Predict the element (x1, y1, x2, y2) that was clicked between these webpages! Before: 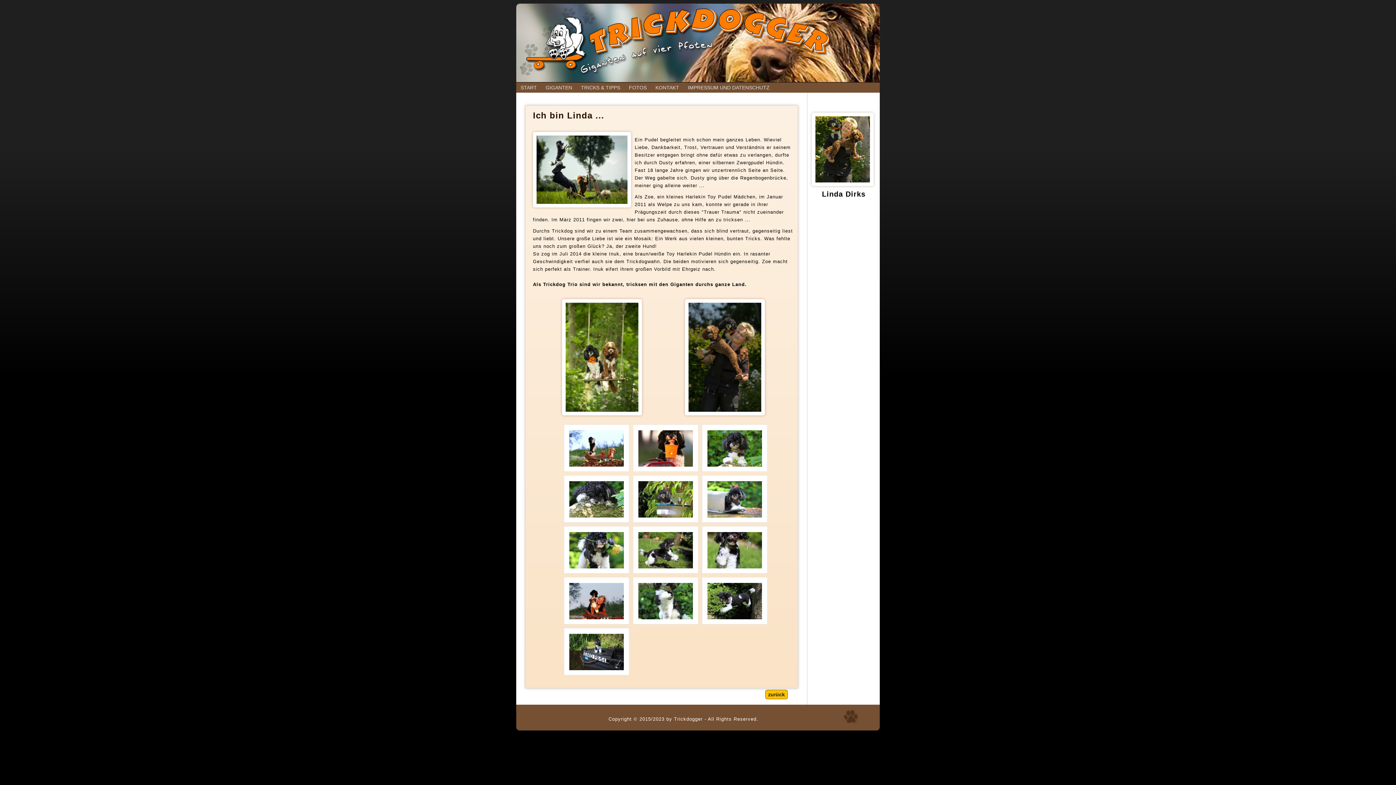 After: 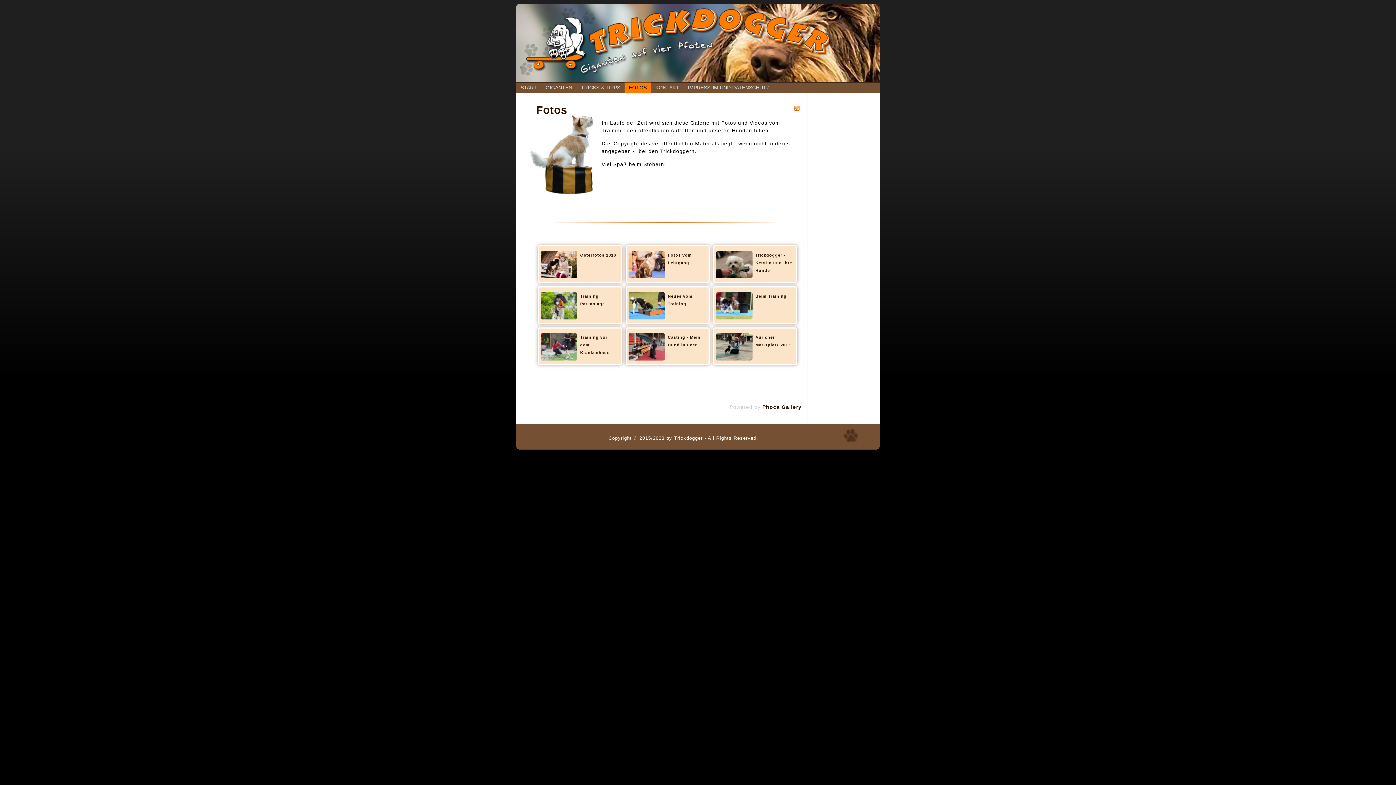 Action: label: FOTOS bbox: (624, 82, 651, 92)